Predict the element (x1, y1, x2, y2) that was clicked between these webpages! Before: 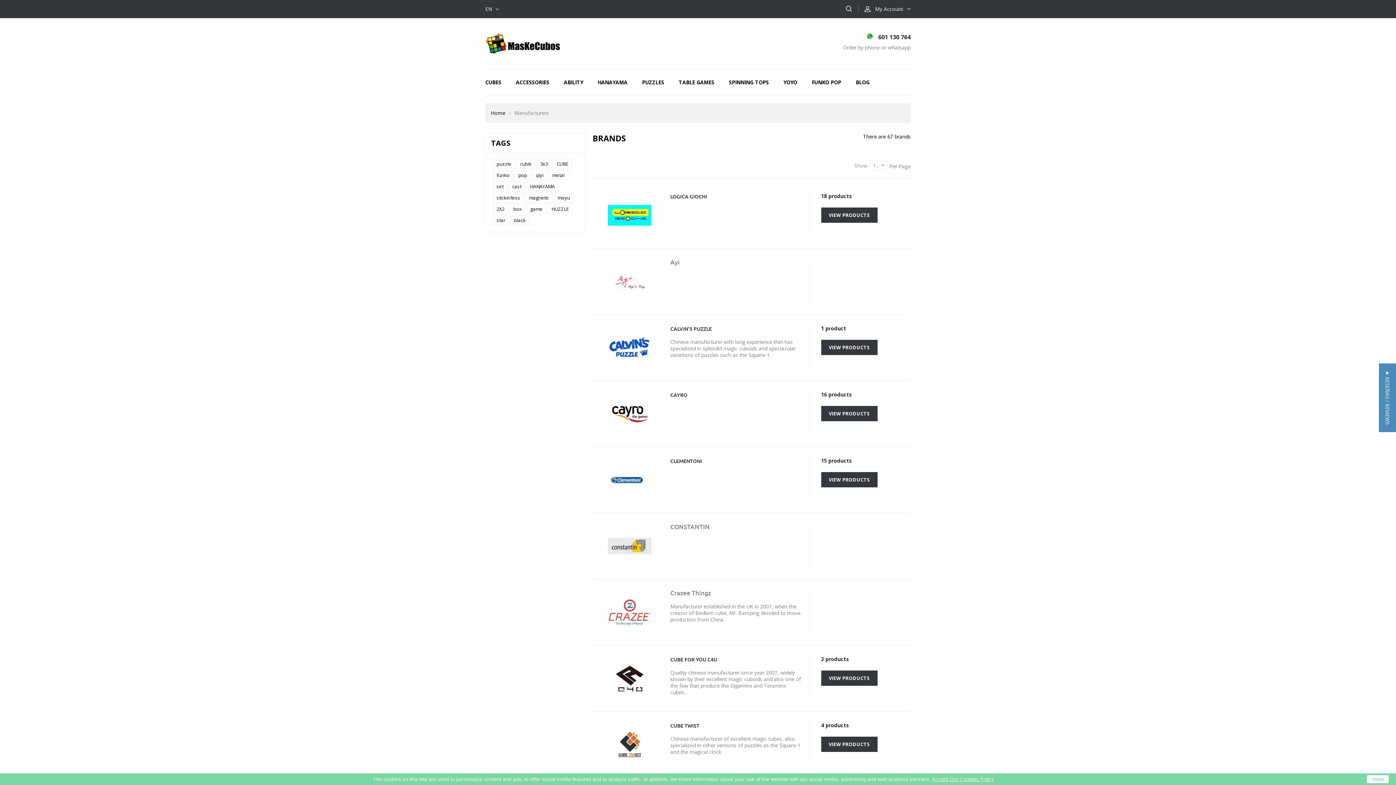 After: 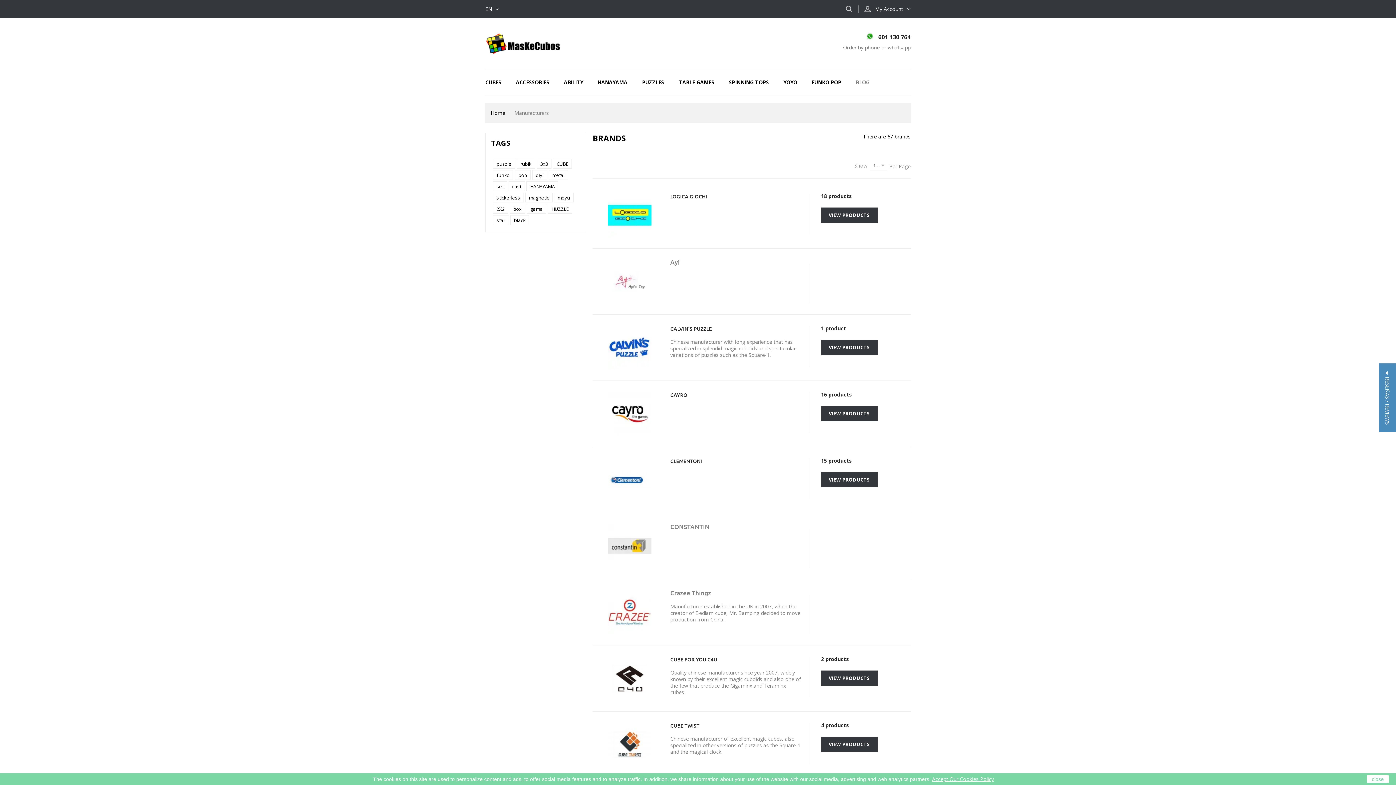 Action: bbox: (848, 72, 877, 92) label: BLOG